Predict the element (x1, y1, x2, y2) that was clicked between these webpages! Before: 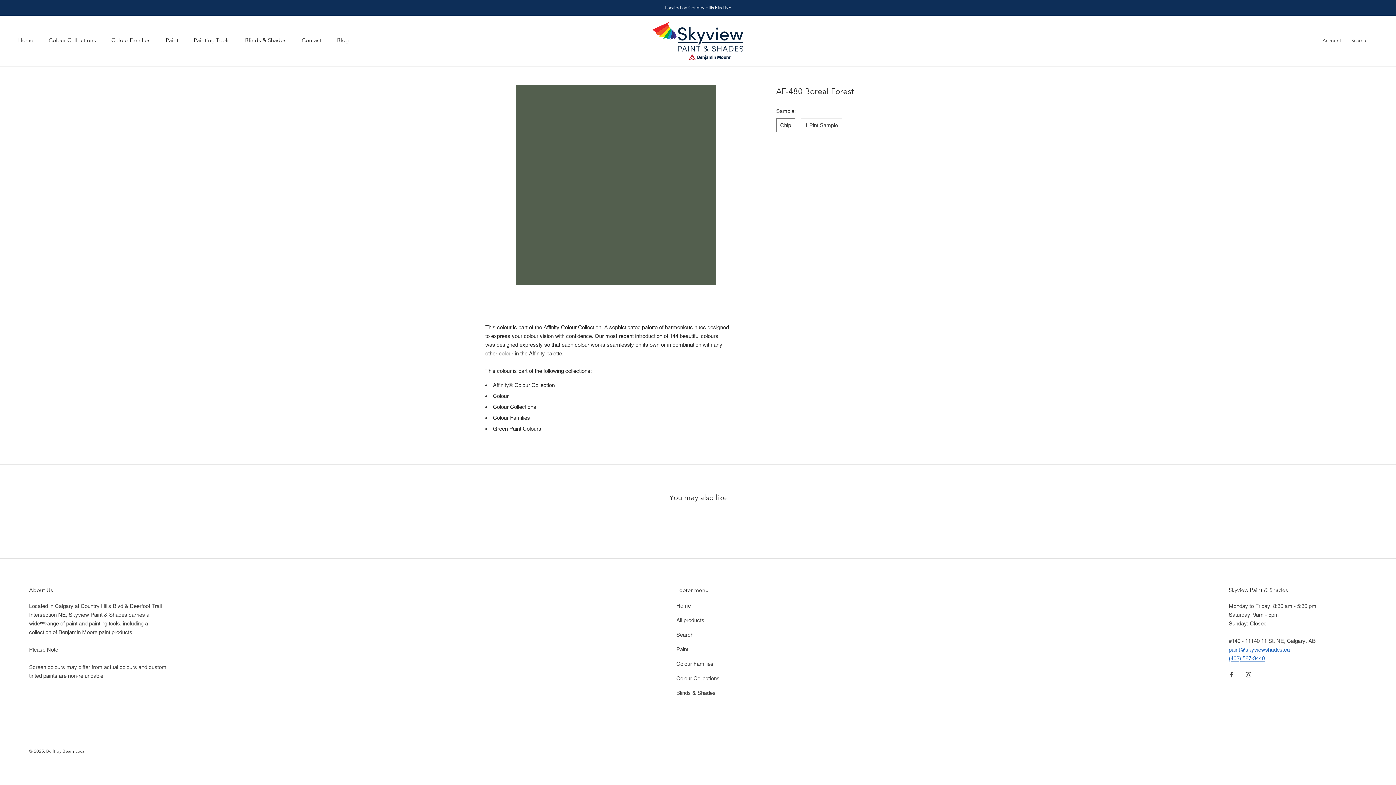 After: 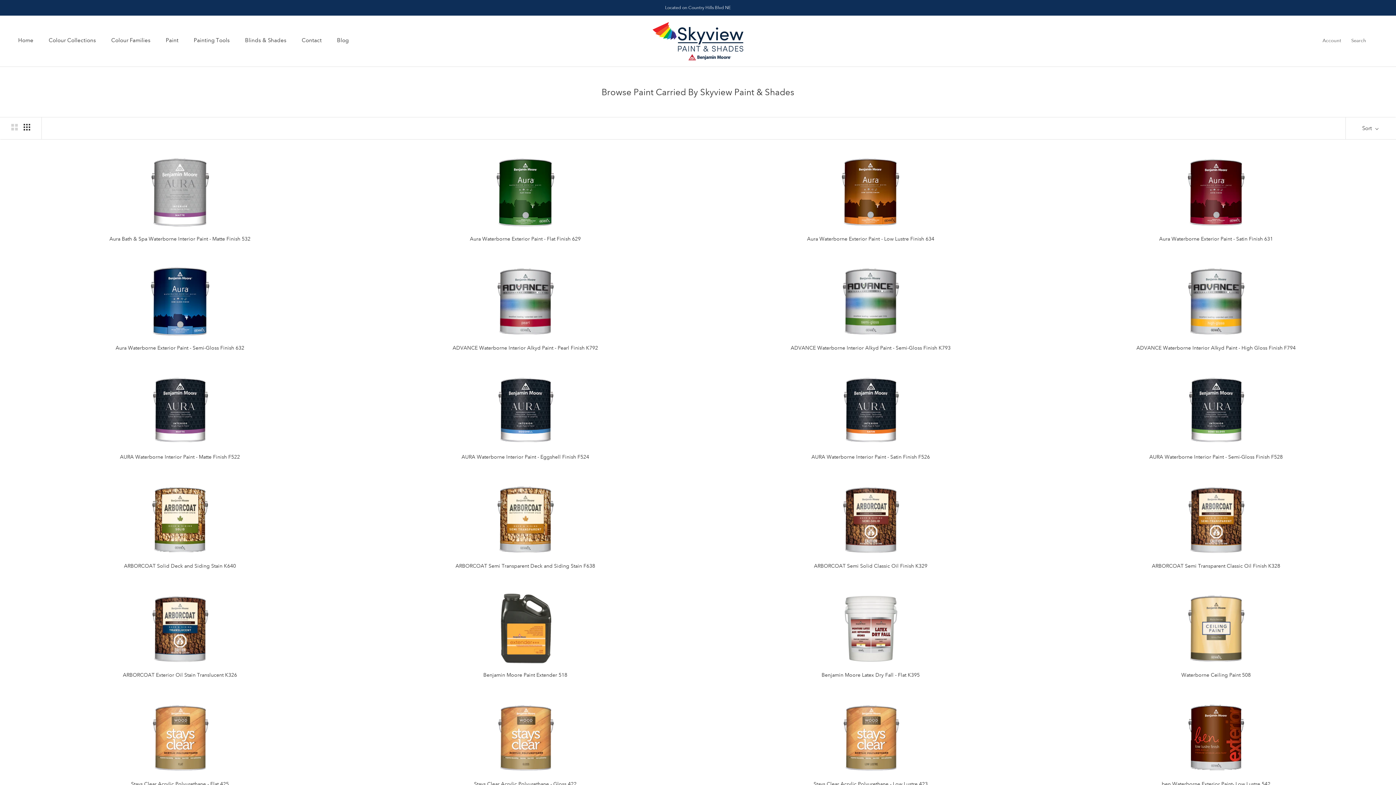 Action: bbox: (676, 645, 719, 653) label: Paint